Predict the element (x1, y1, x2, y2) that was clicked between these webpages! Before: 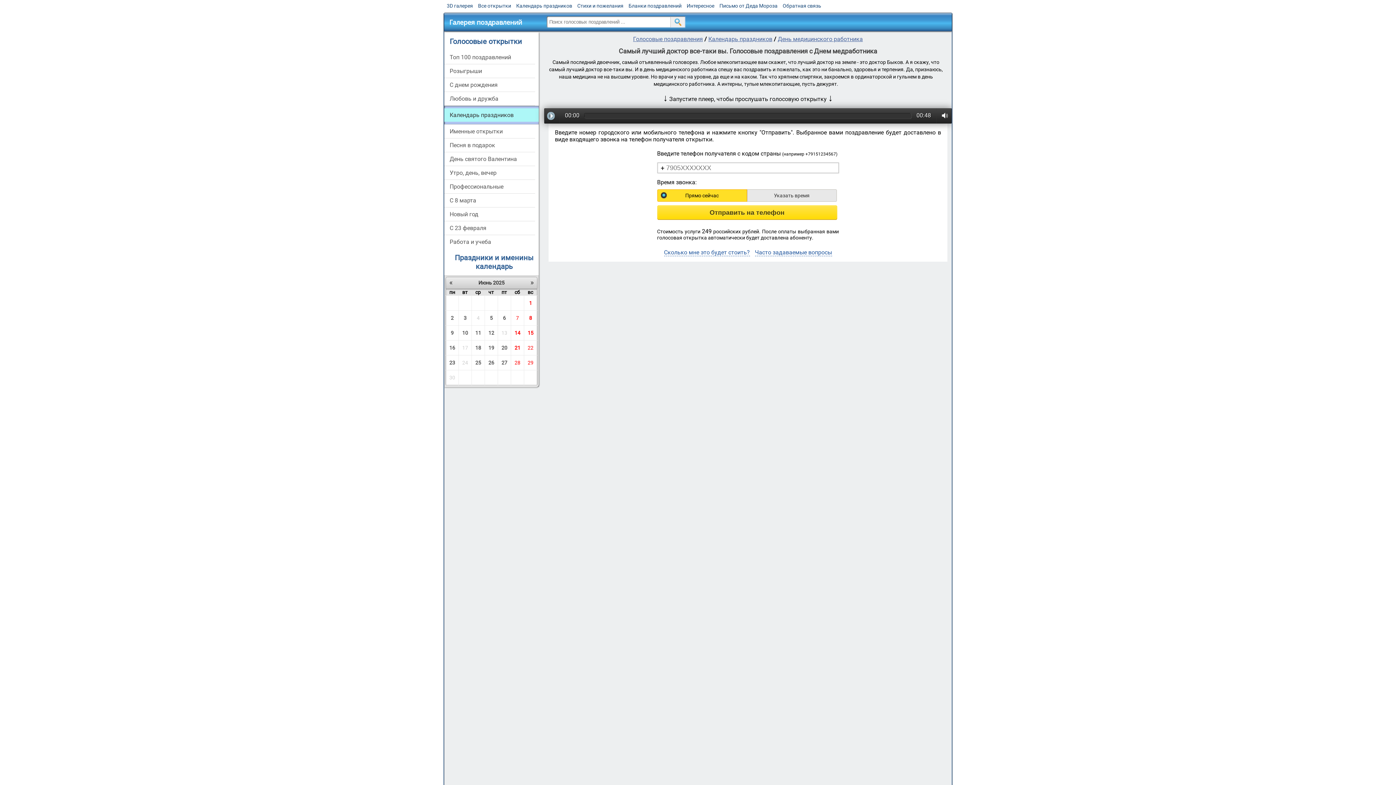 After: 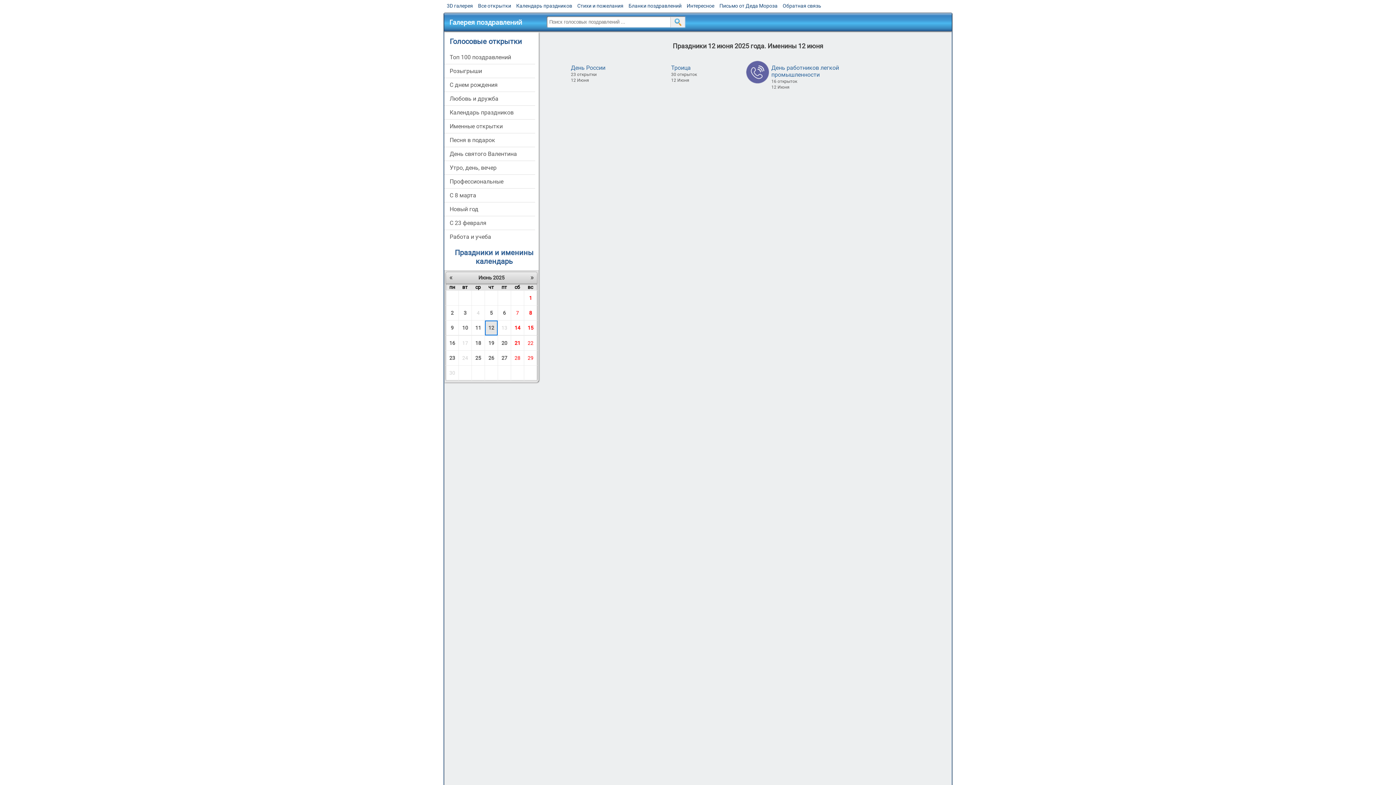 Action: label: 12 bbox: (485, 325, 497, 340)